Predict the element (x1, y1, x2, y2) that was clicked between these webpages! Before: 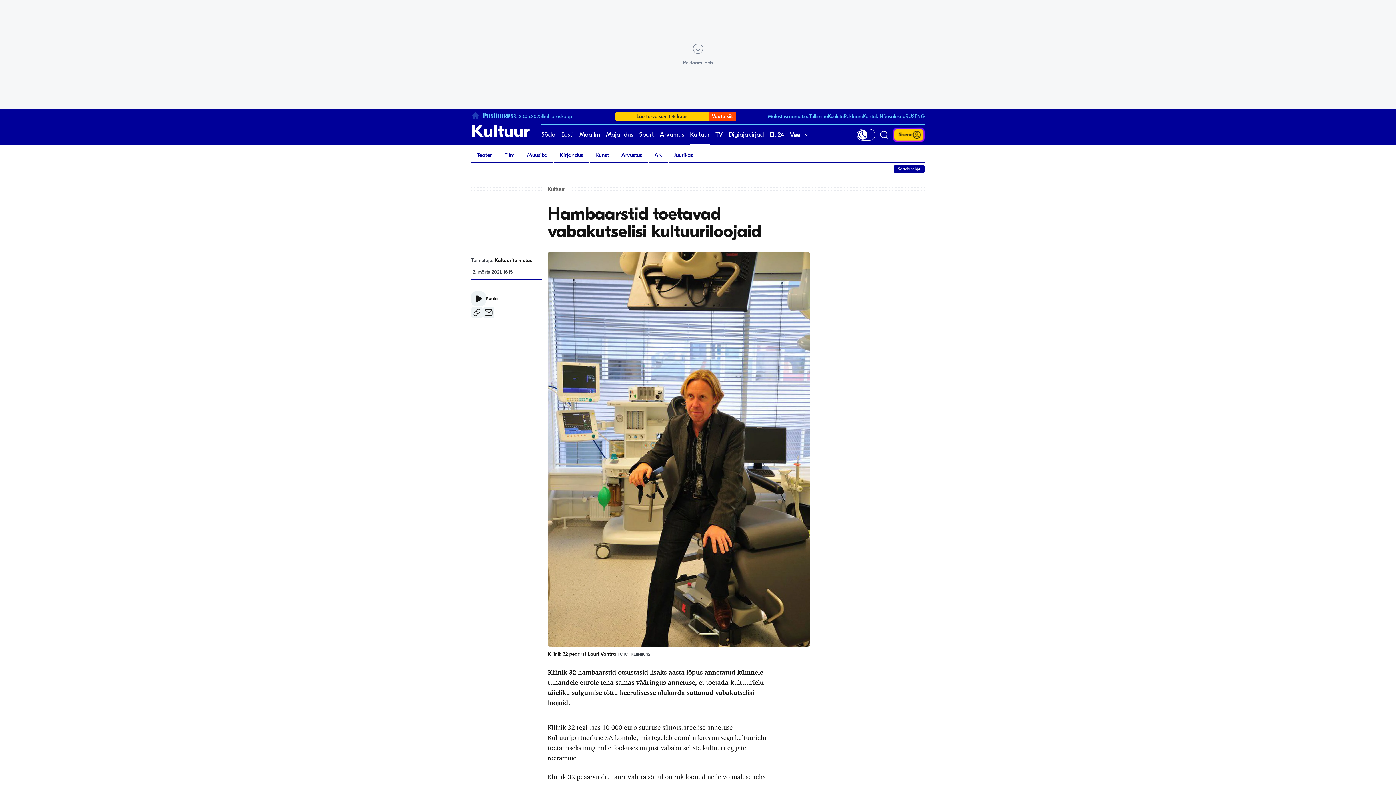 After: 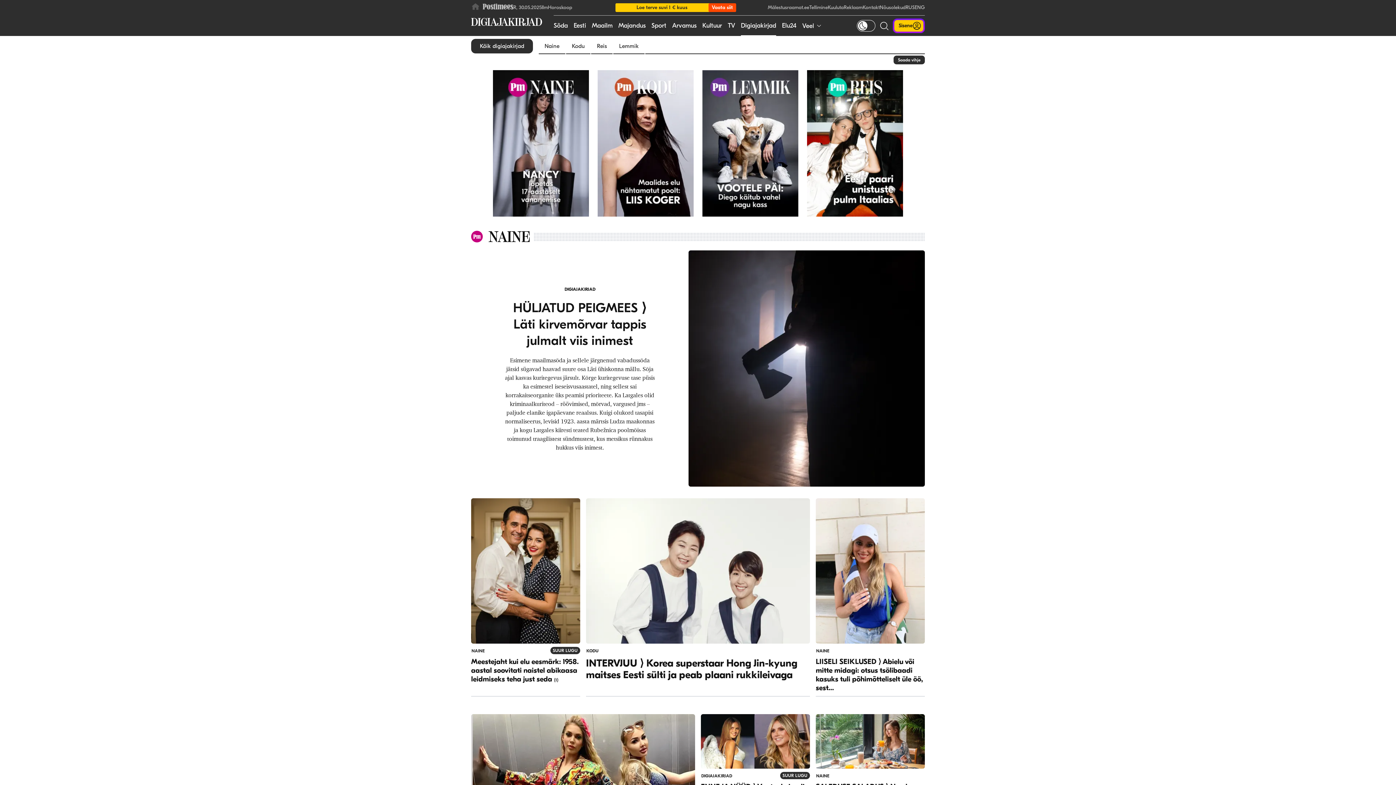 Action: label: Digiajakirjad bbox: (728, 124, 764, 145)